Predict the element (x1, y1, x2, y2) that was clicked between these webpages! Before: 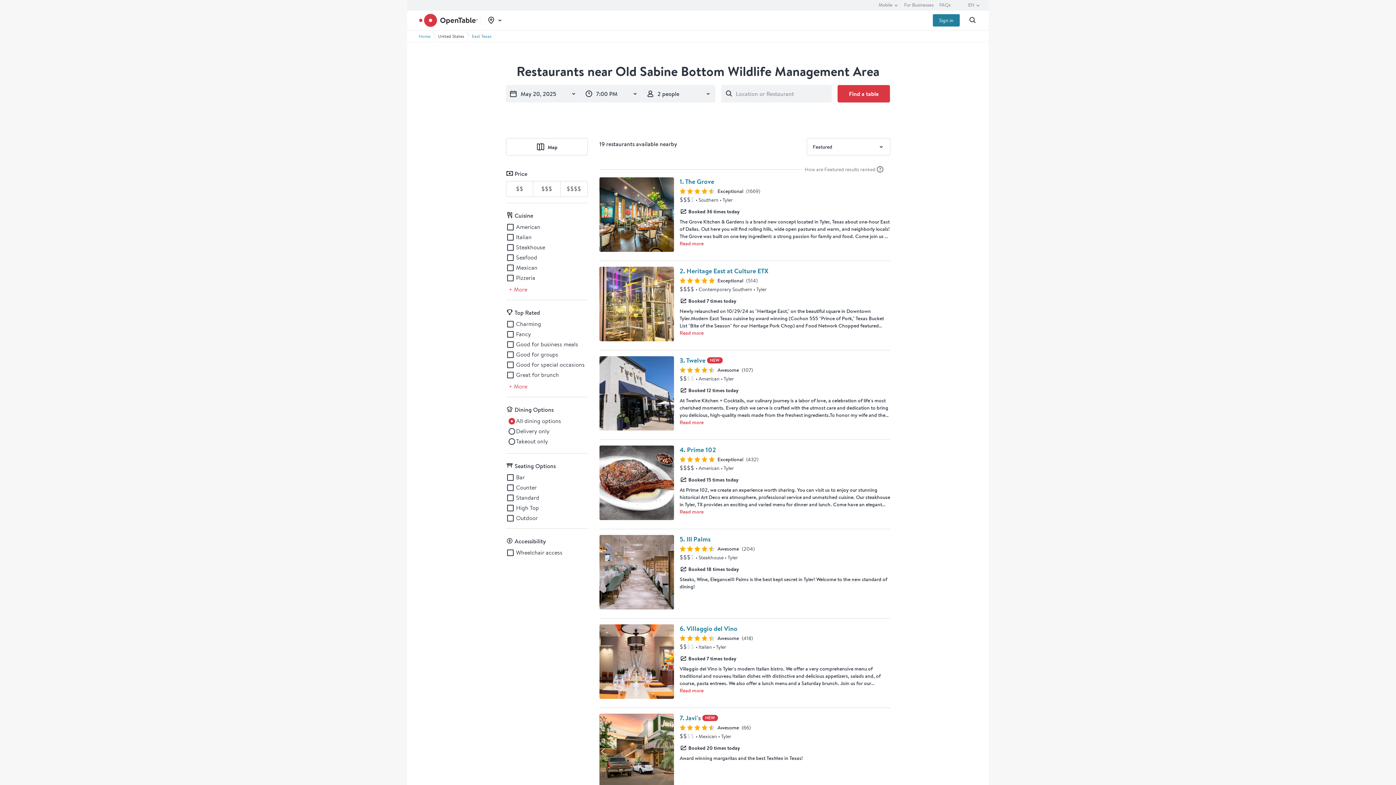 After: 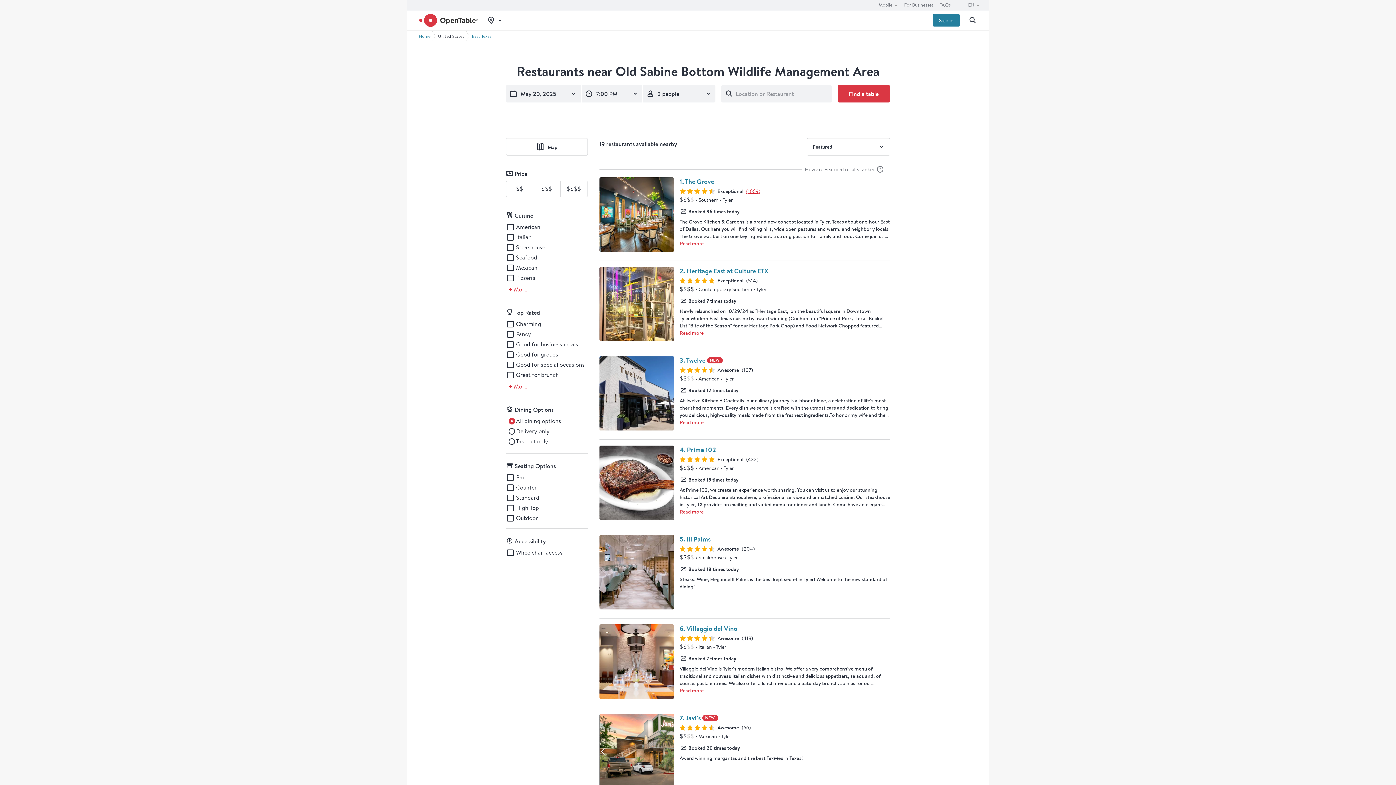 Action: label: Preview The Grove restaurant reviews (1669) bbox: (746, 187, 760, 194)